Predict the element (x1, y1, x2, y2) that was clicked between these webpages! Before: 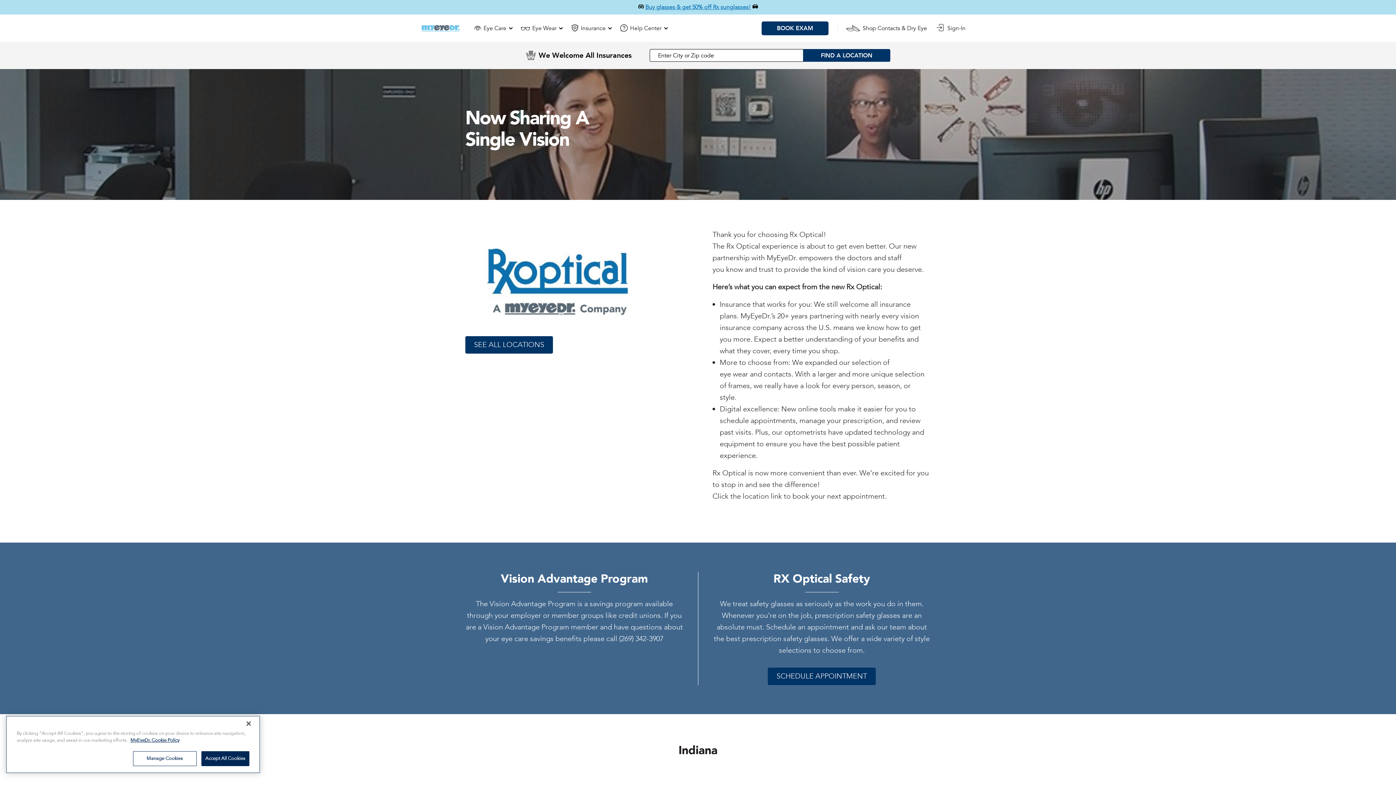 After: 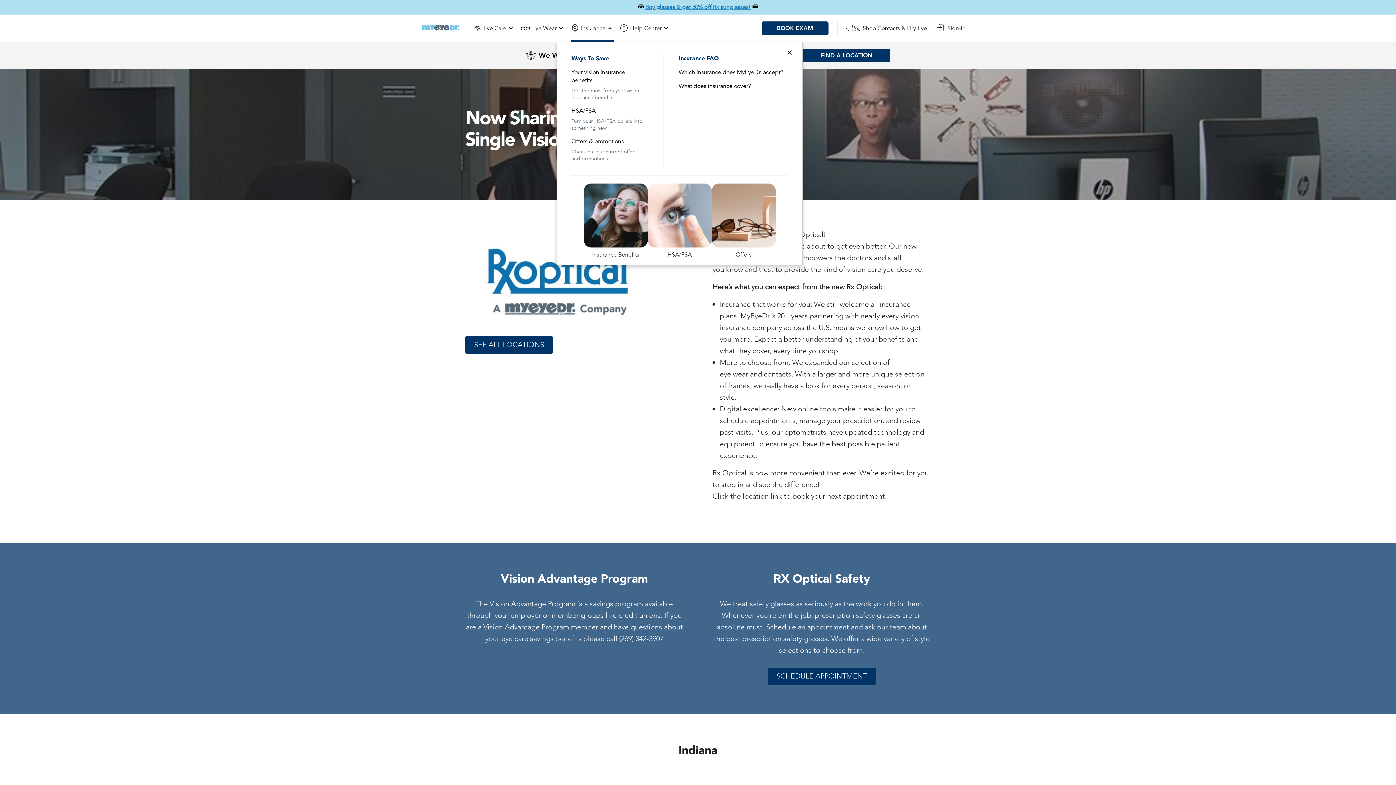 Action: bbox: (605, 16, 614, 40) label: Toggle submenu